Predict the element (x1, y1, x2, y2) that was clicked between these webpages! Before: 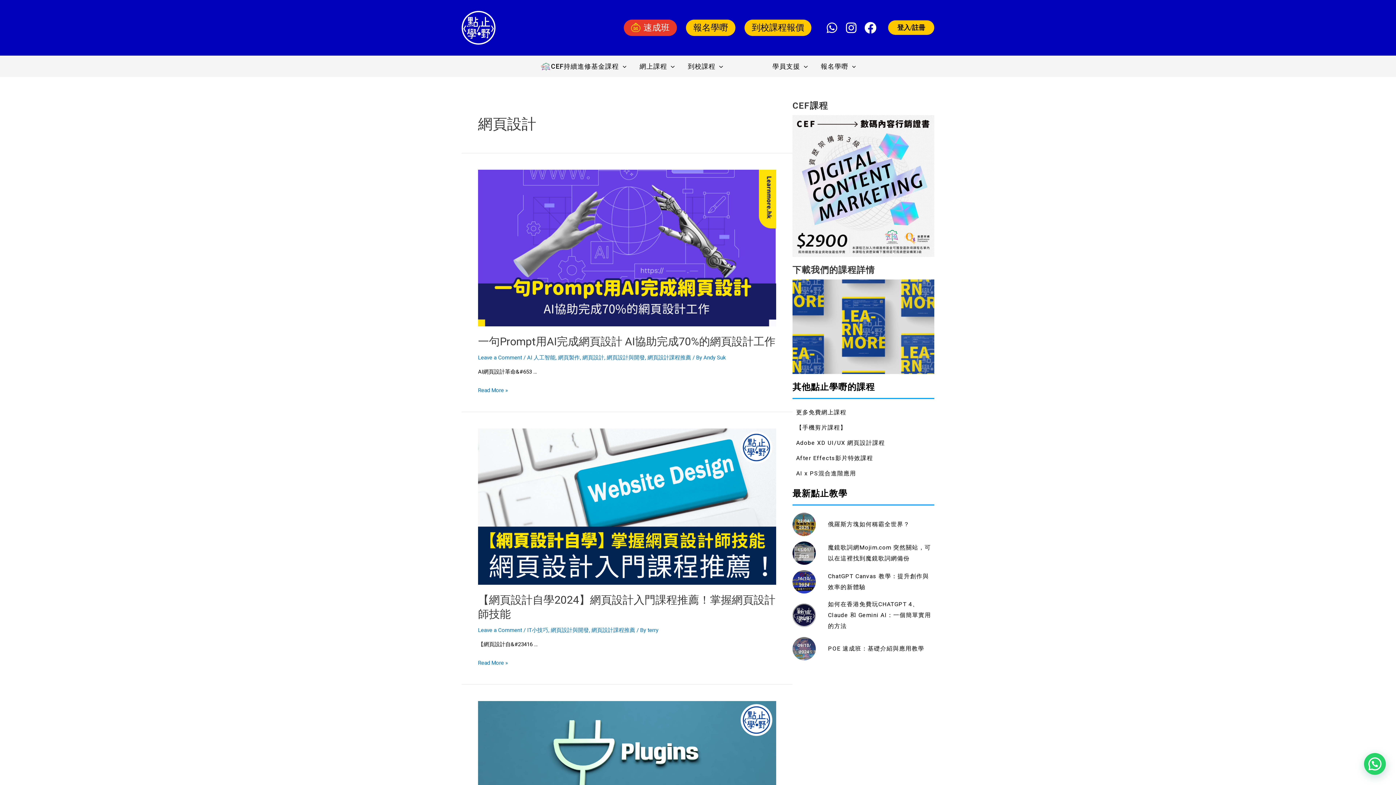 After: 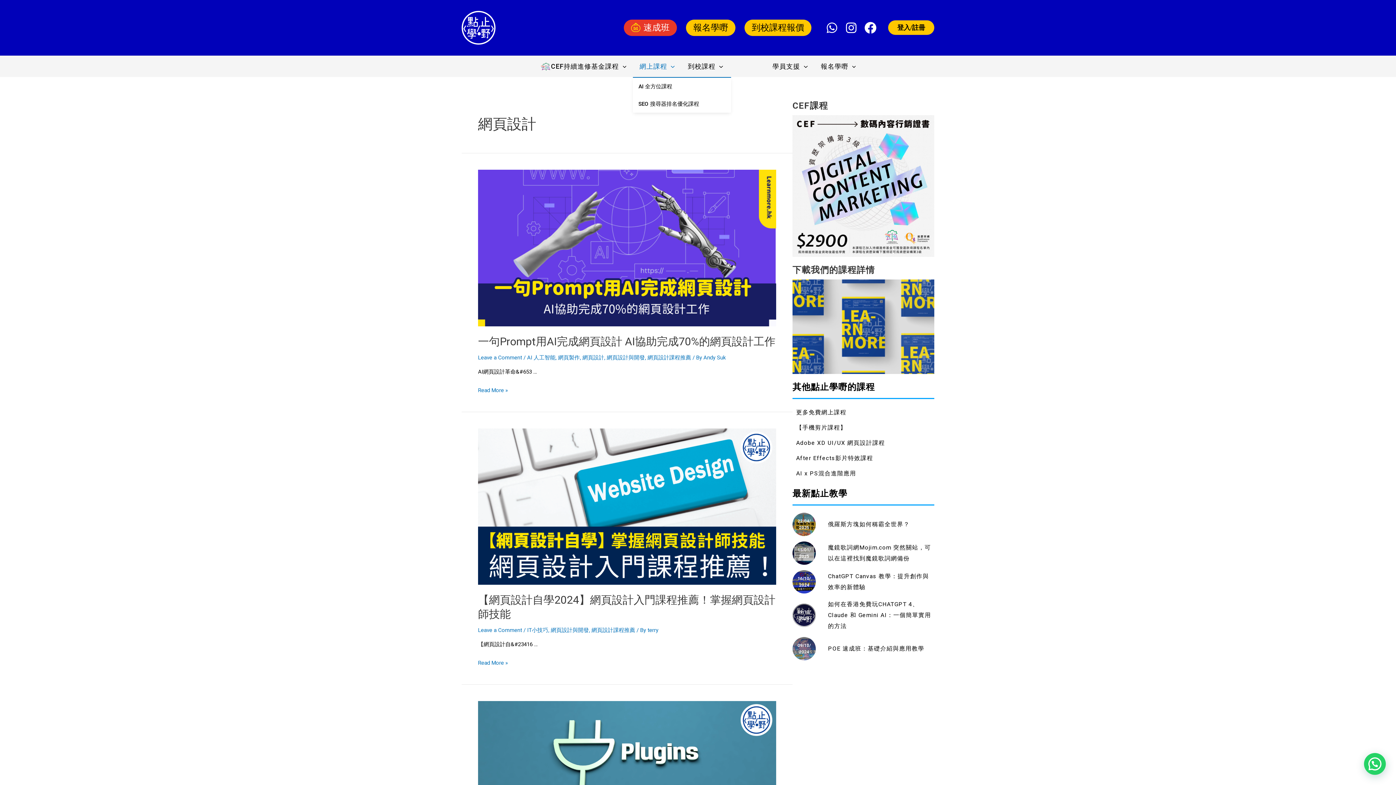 Action: label: 網上課程 bbox: (633, 56, 681, 77)